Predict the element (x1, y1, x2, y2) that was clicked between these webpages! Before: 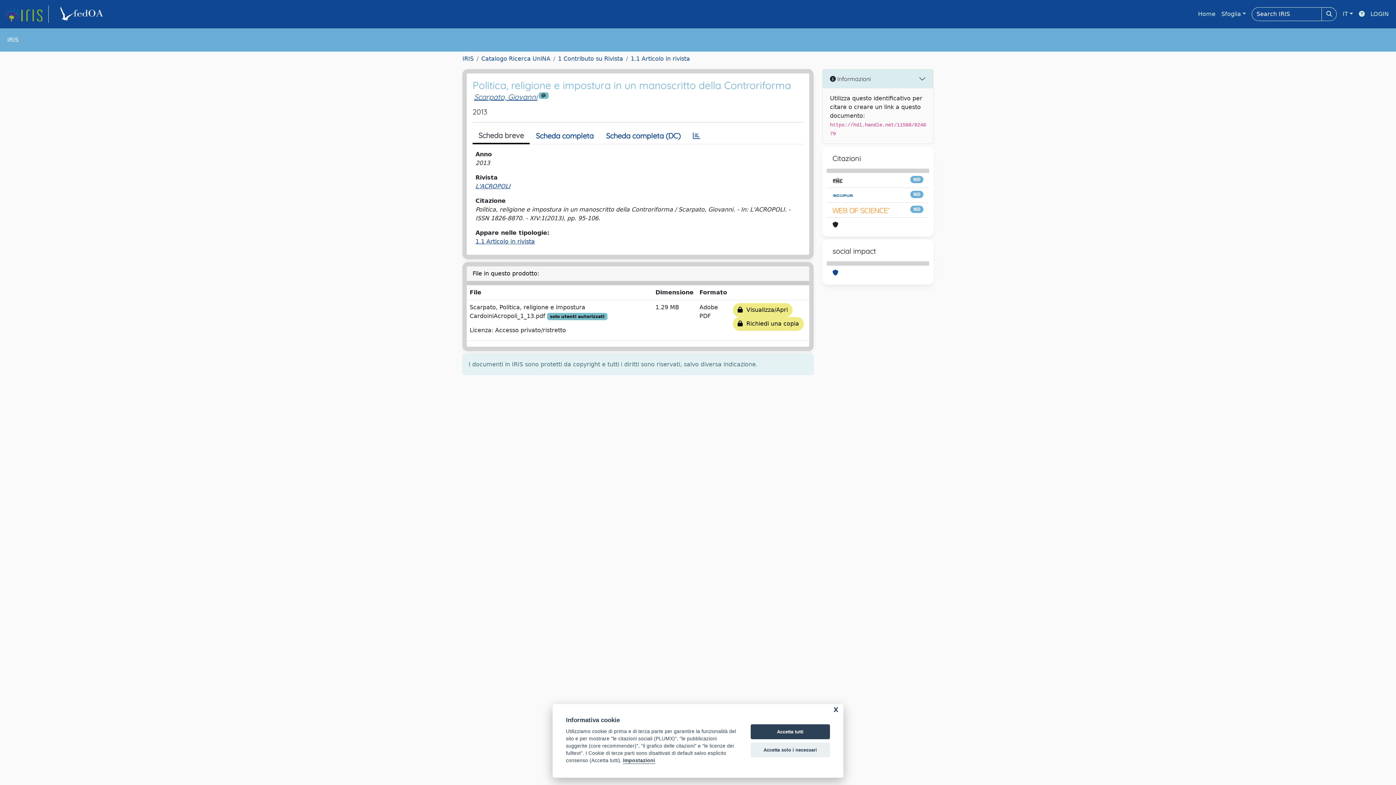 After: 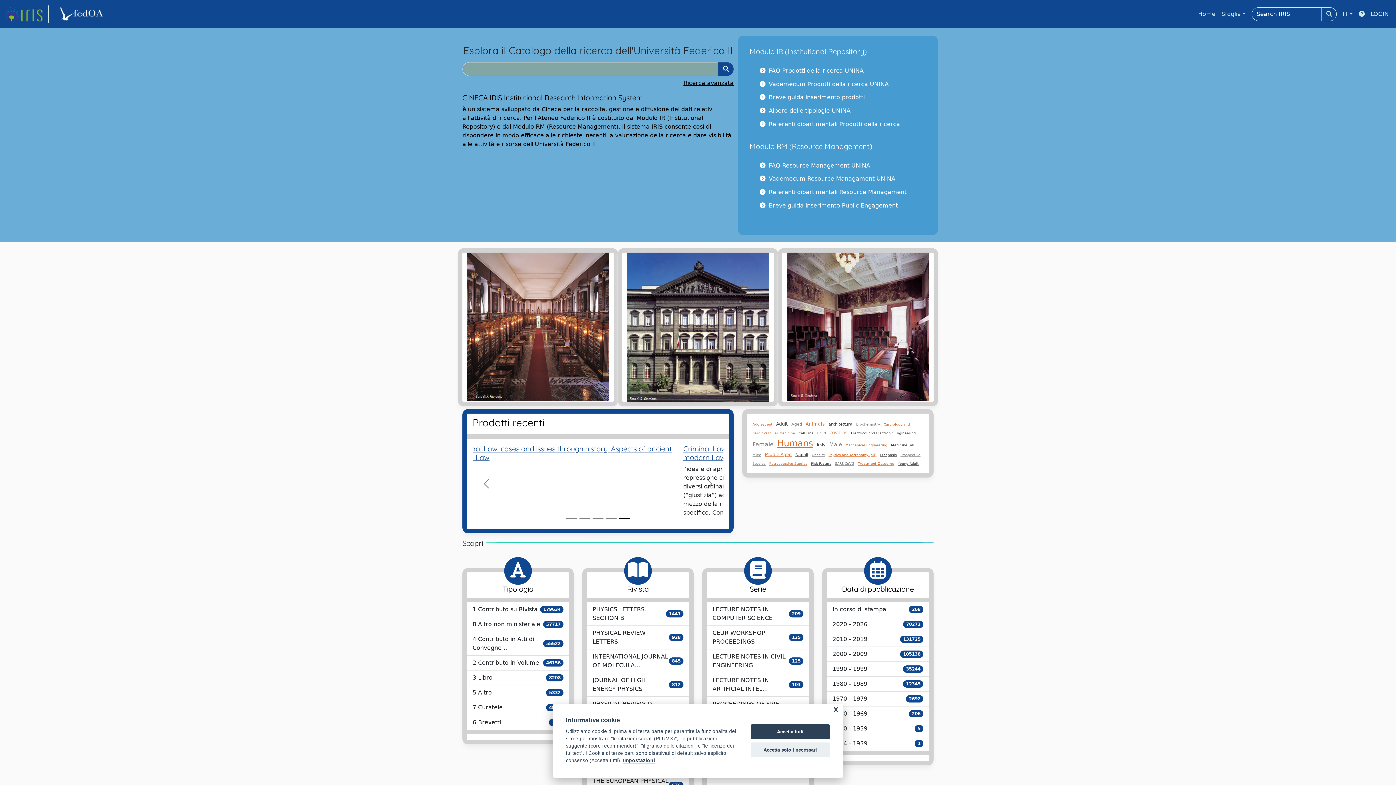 Action: bbox: (4, 5, 48, 22) label: link homepage